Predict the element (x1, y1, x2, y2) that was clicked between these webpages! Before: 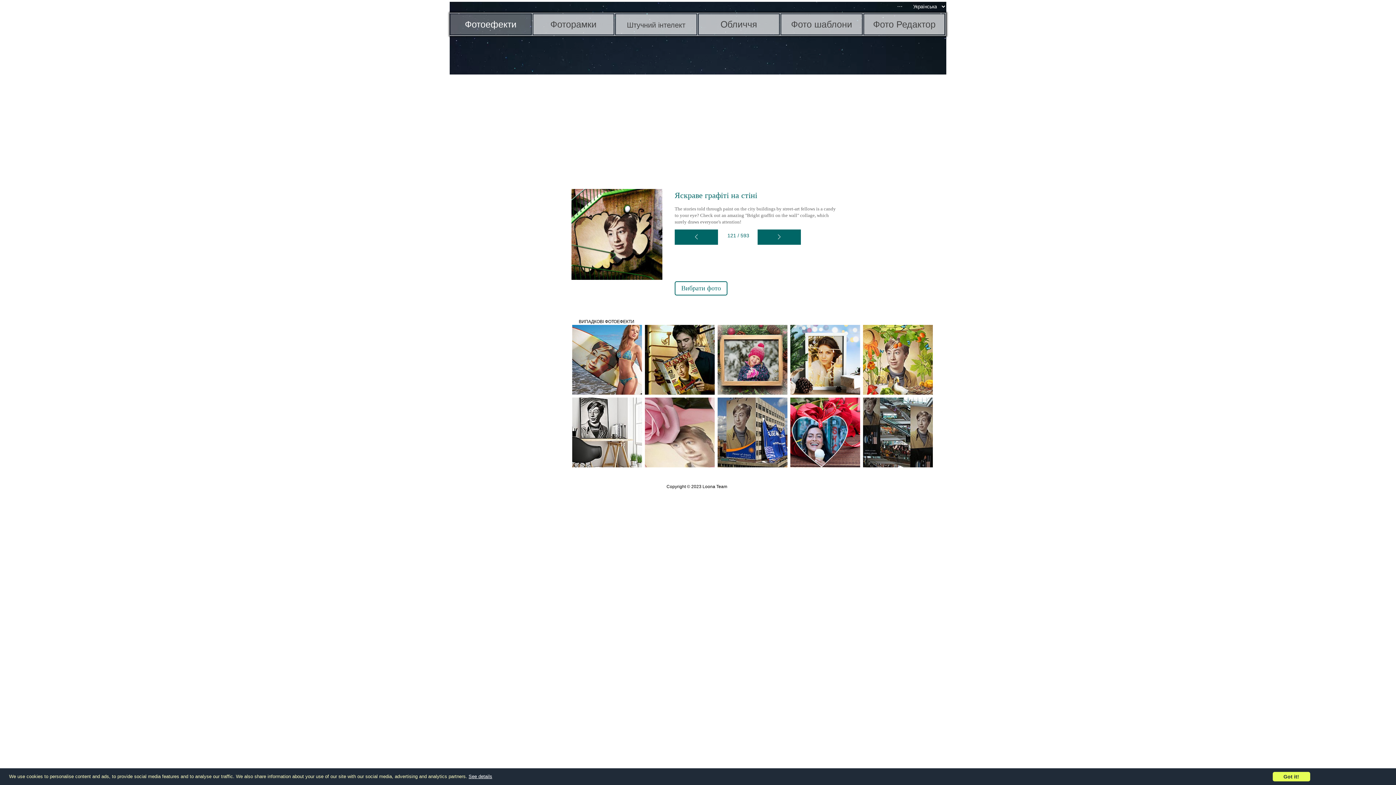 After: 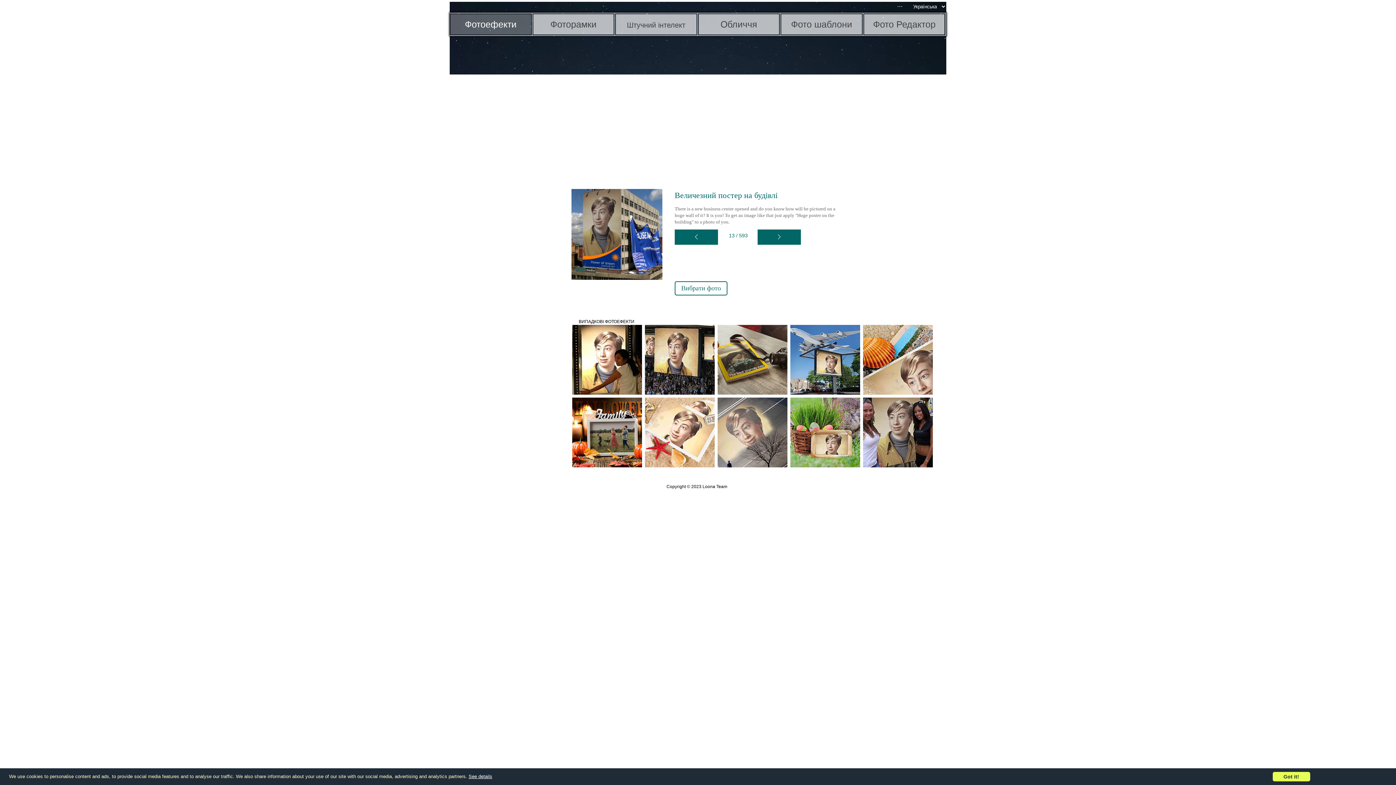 Action: bbox: (717, 462, 787, 468)